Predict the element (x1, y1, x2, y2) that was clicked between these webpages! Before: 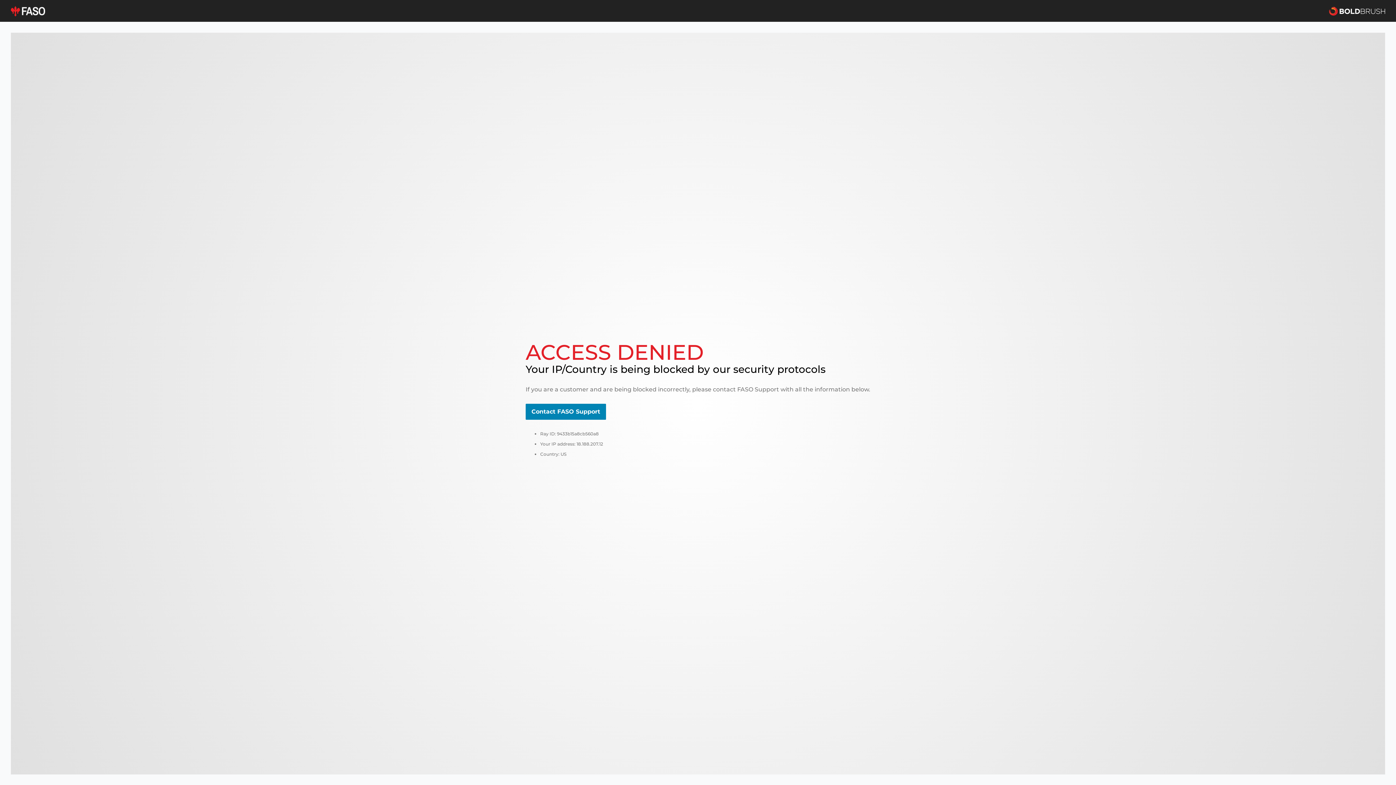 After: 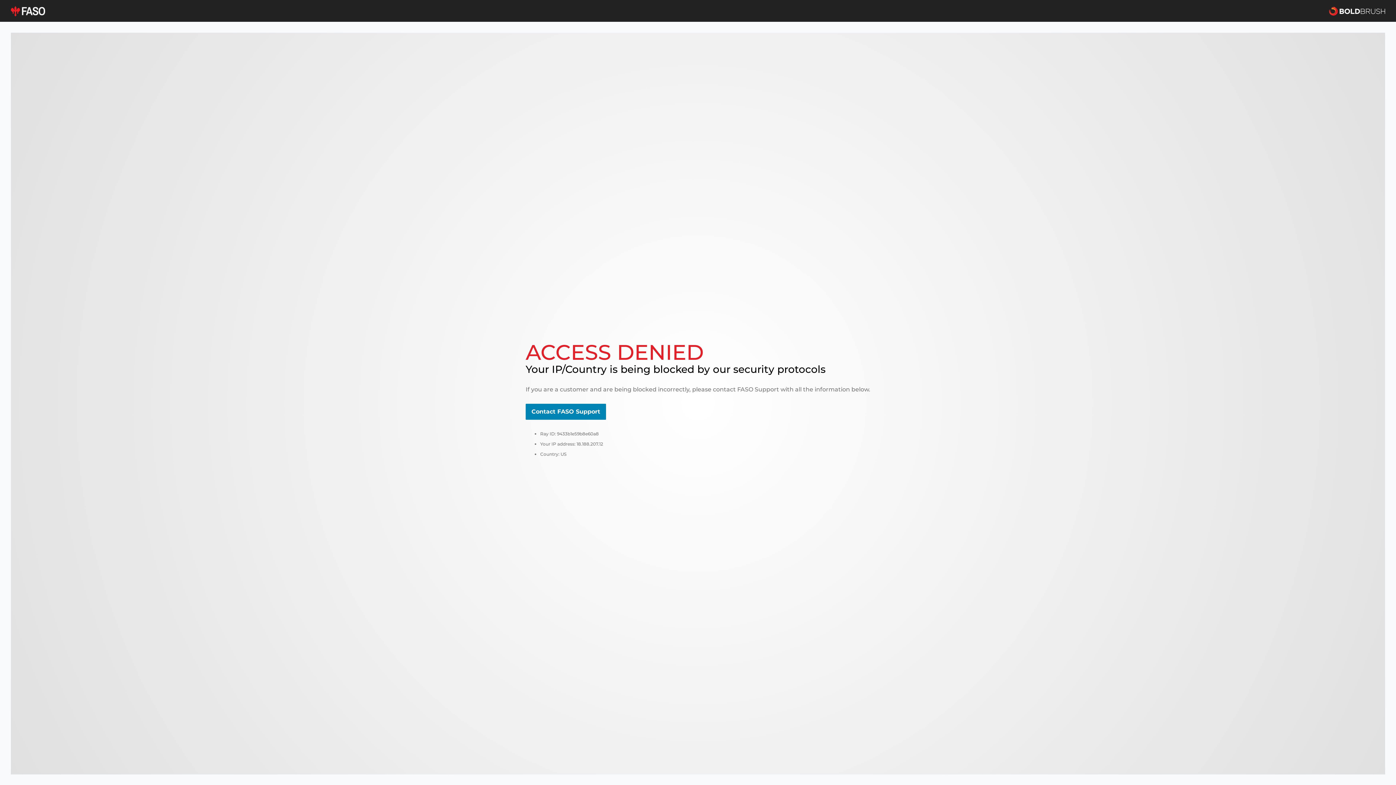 Action: bbox: (10, 5, 45, 16)